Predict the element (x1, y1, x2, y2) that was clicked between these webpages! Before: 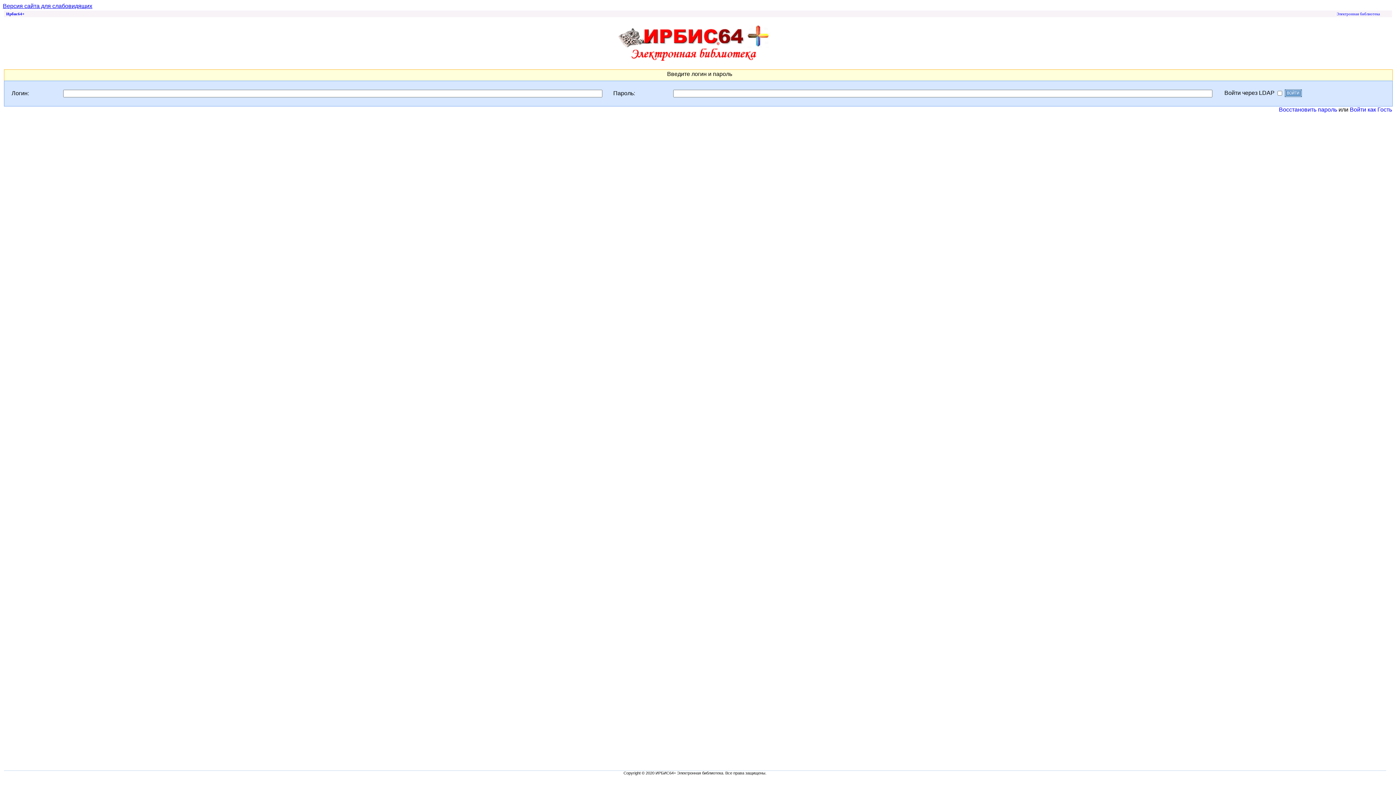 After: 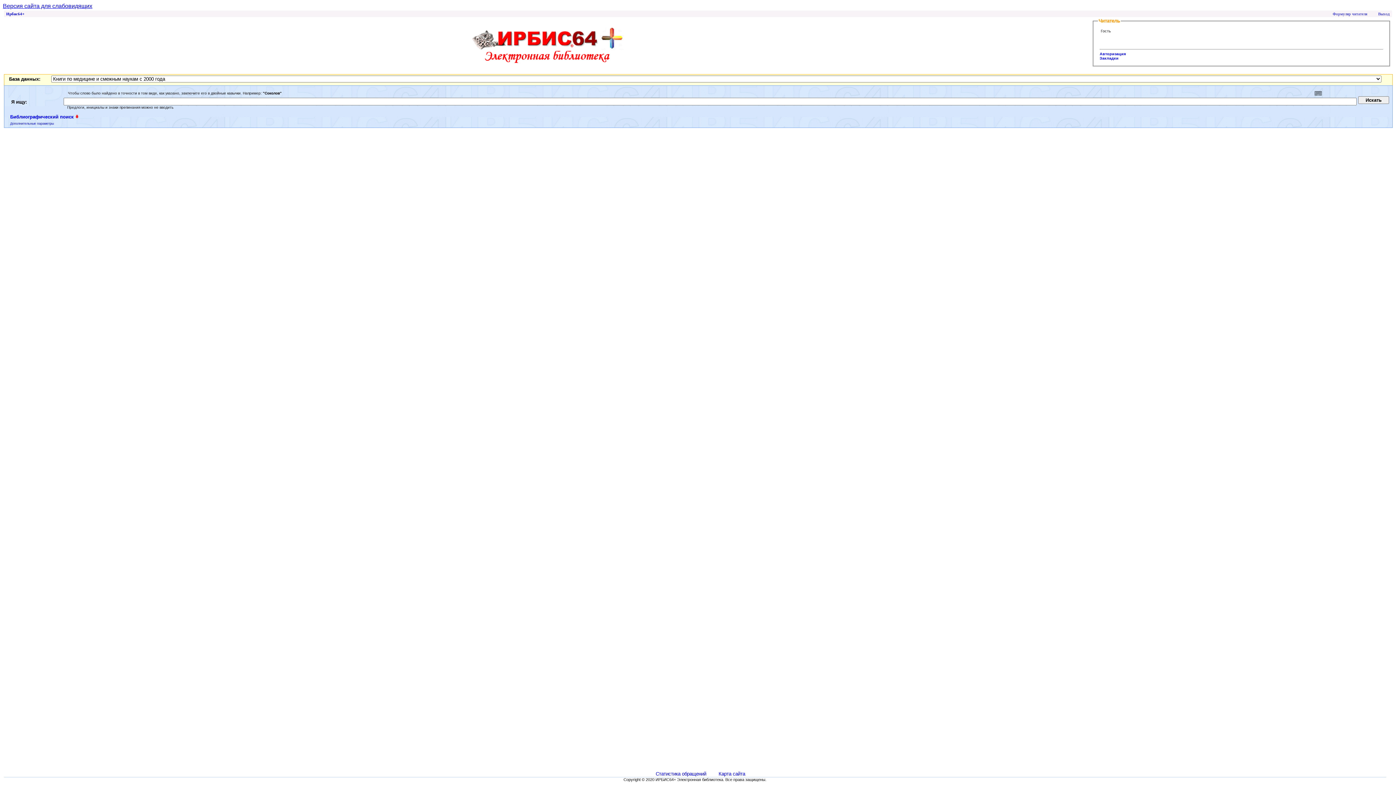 Action: label: Войти как Гость bbox: (1350, 106, 1392, 112)